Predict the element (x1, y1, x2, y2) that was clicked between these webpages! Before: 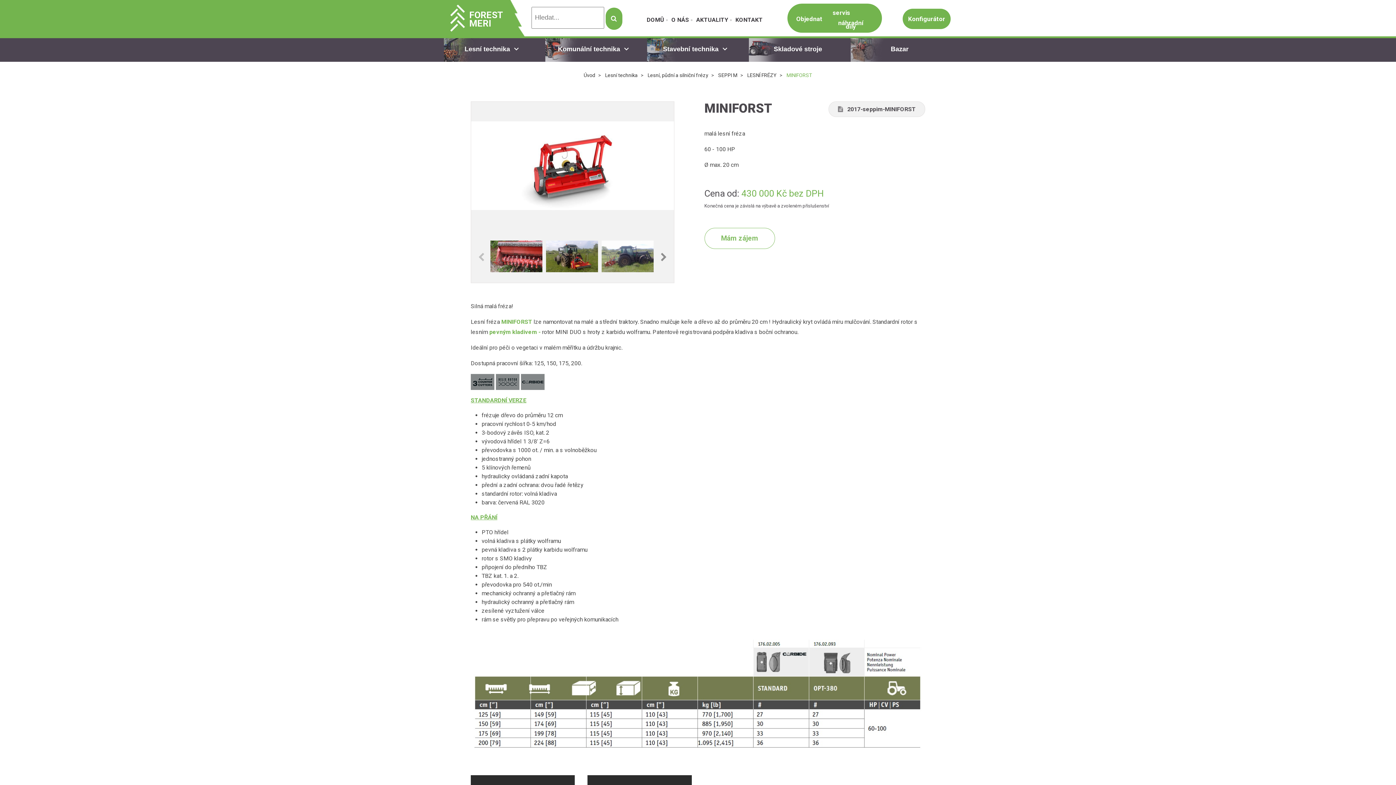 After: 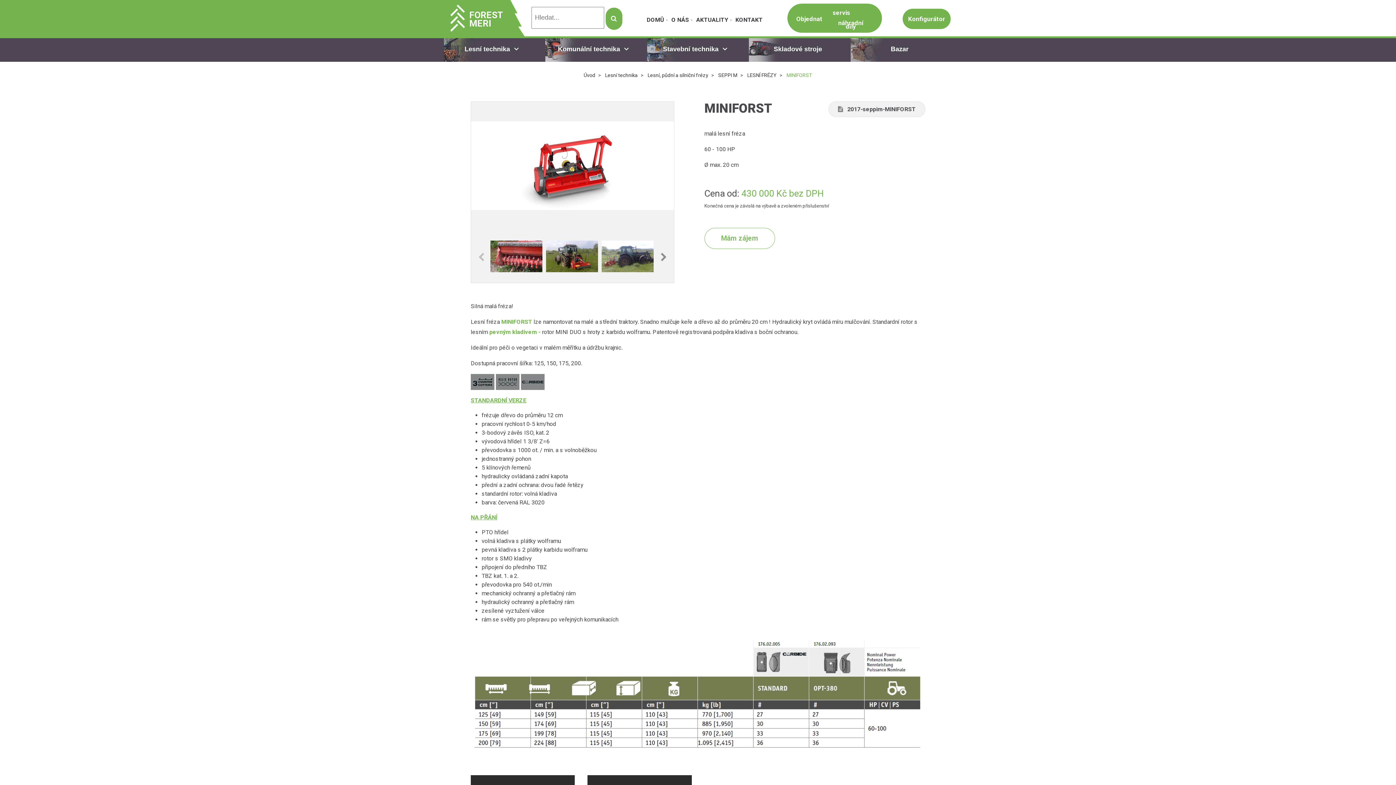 Action: bbox: (470, 692, 925, 699)